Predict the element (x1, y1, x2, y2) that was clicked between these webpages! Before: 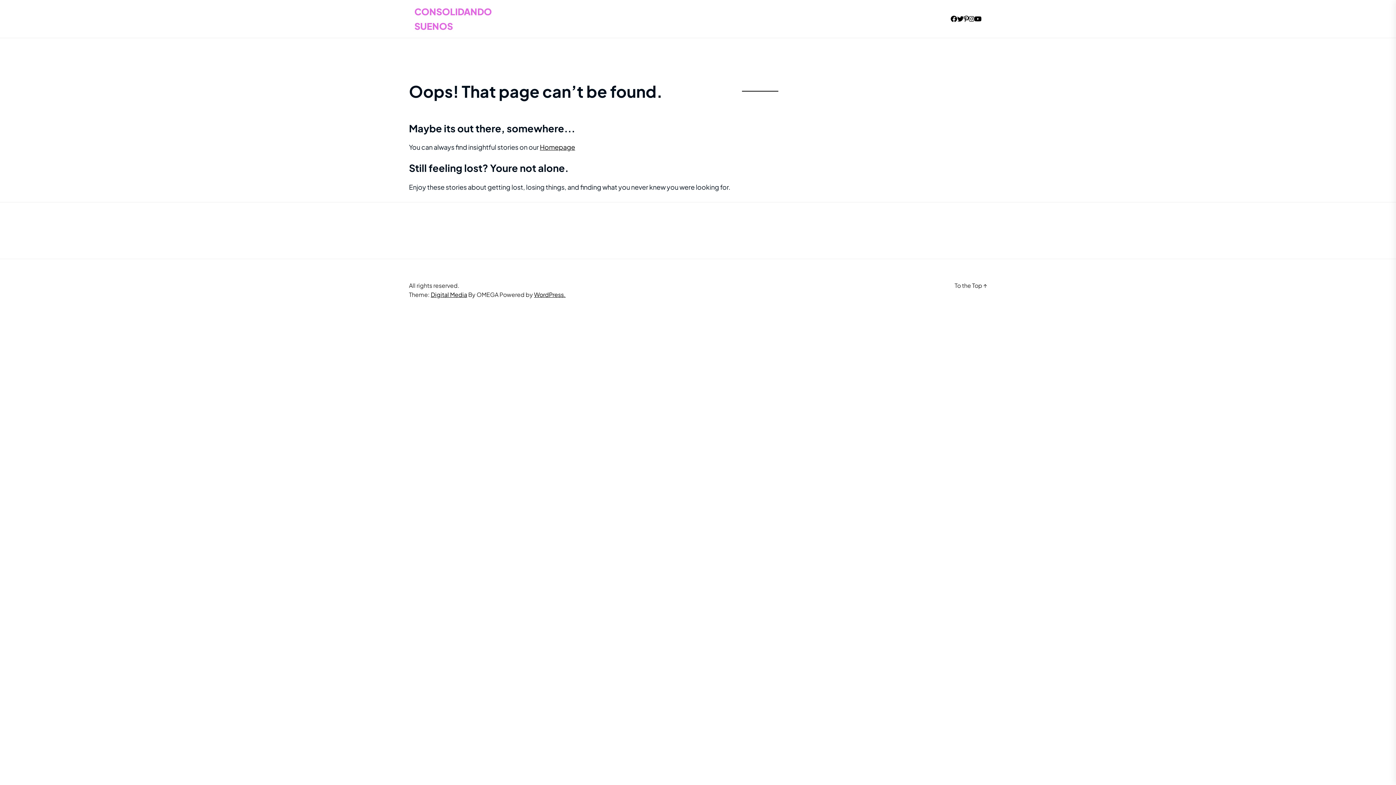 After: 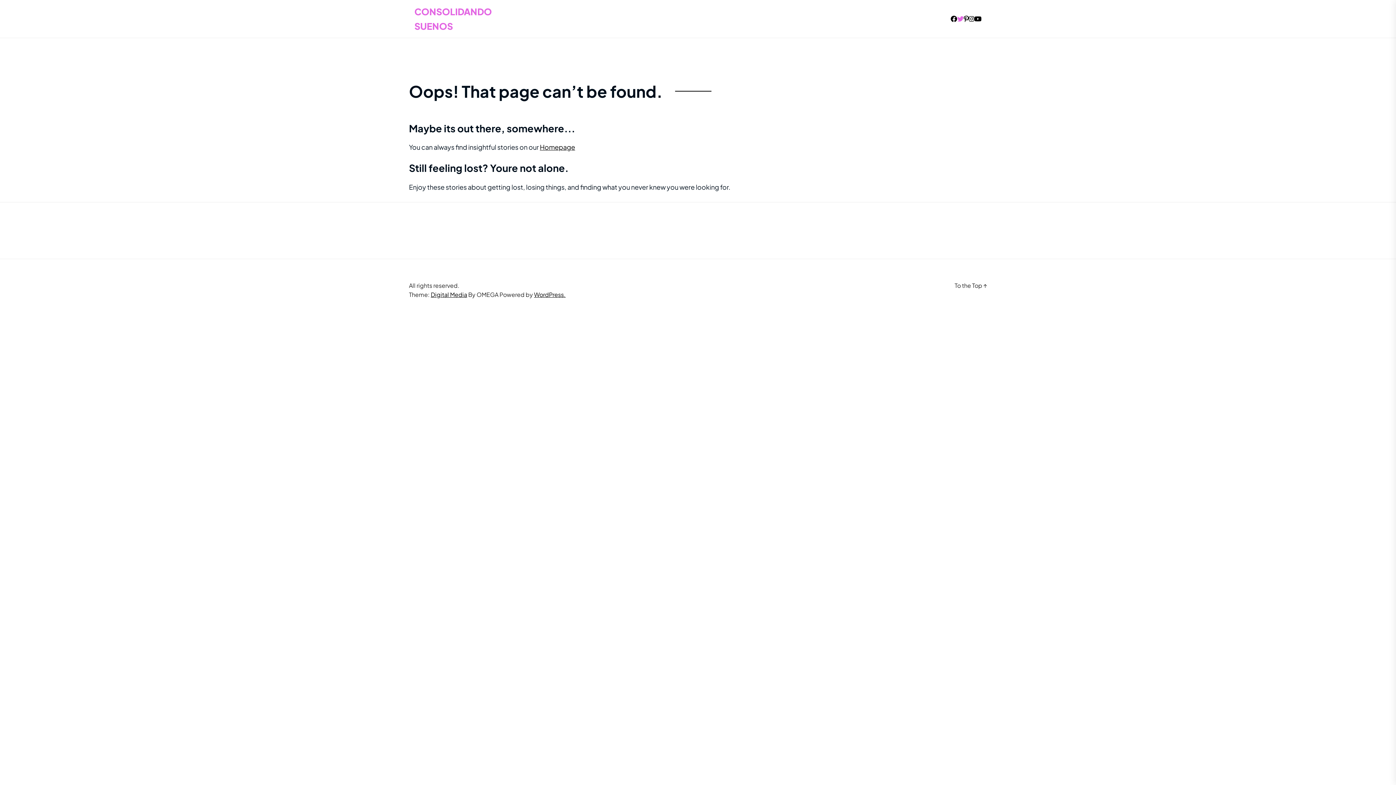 Action: bbox: (957, 15, 964, 22)